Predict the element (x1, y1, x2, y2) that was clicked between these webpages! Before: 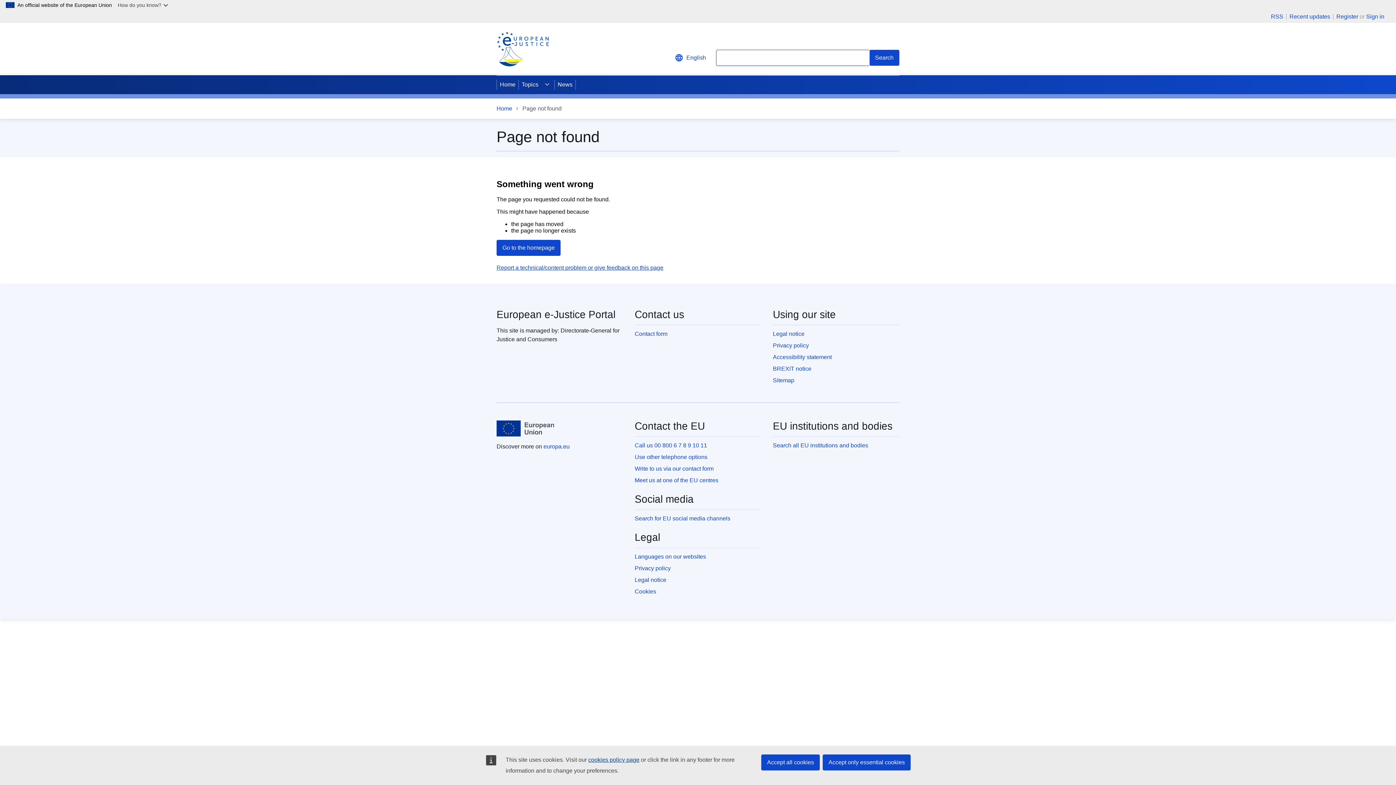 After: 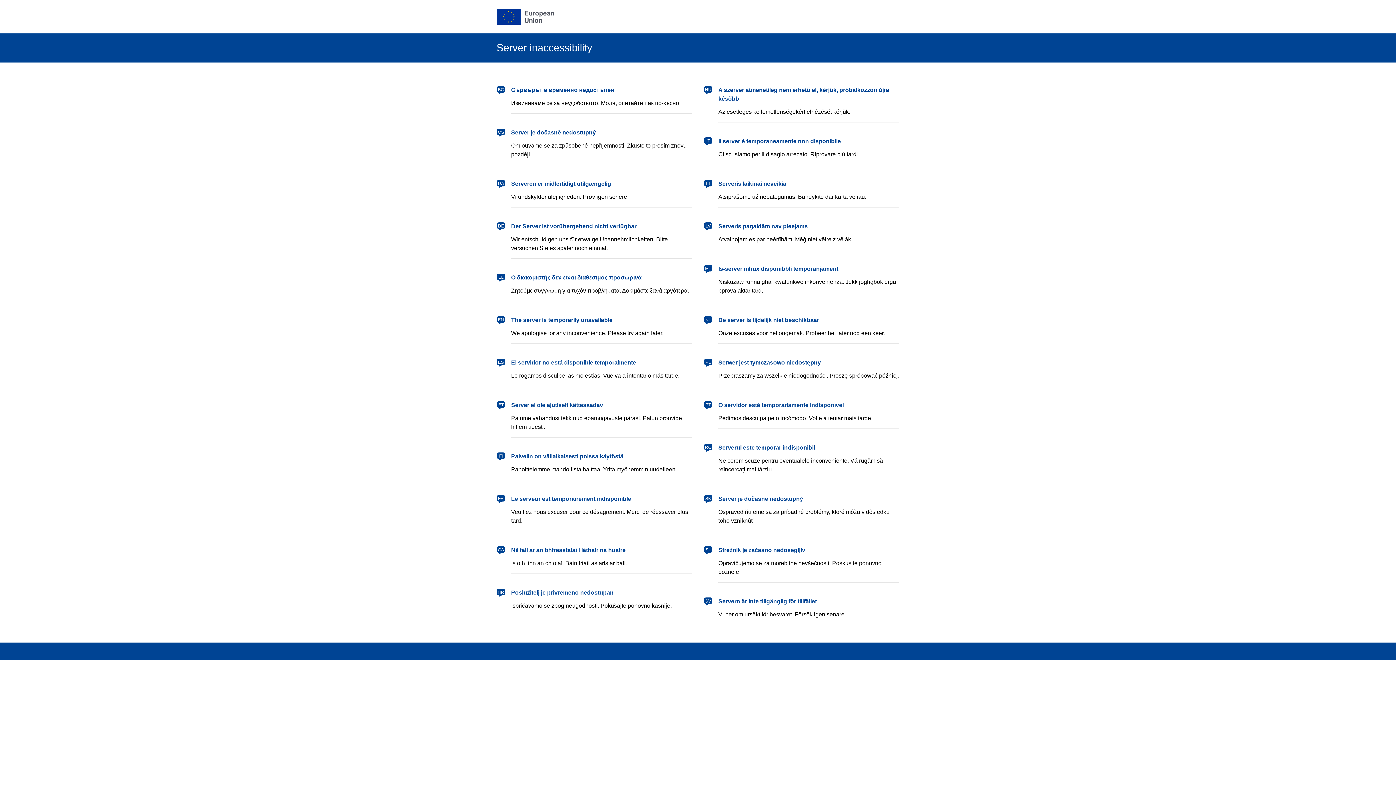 Action: label: Sign in bbox: (1366, 13, 1384, 19)